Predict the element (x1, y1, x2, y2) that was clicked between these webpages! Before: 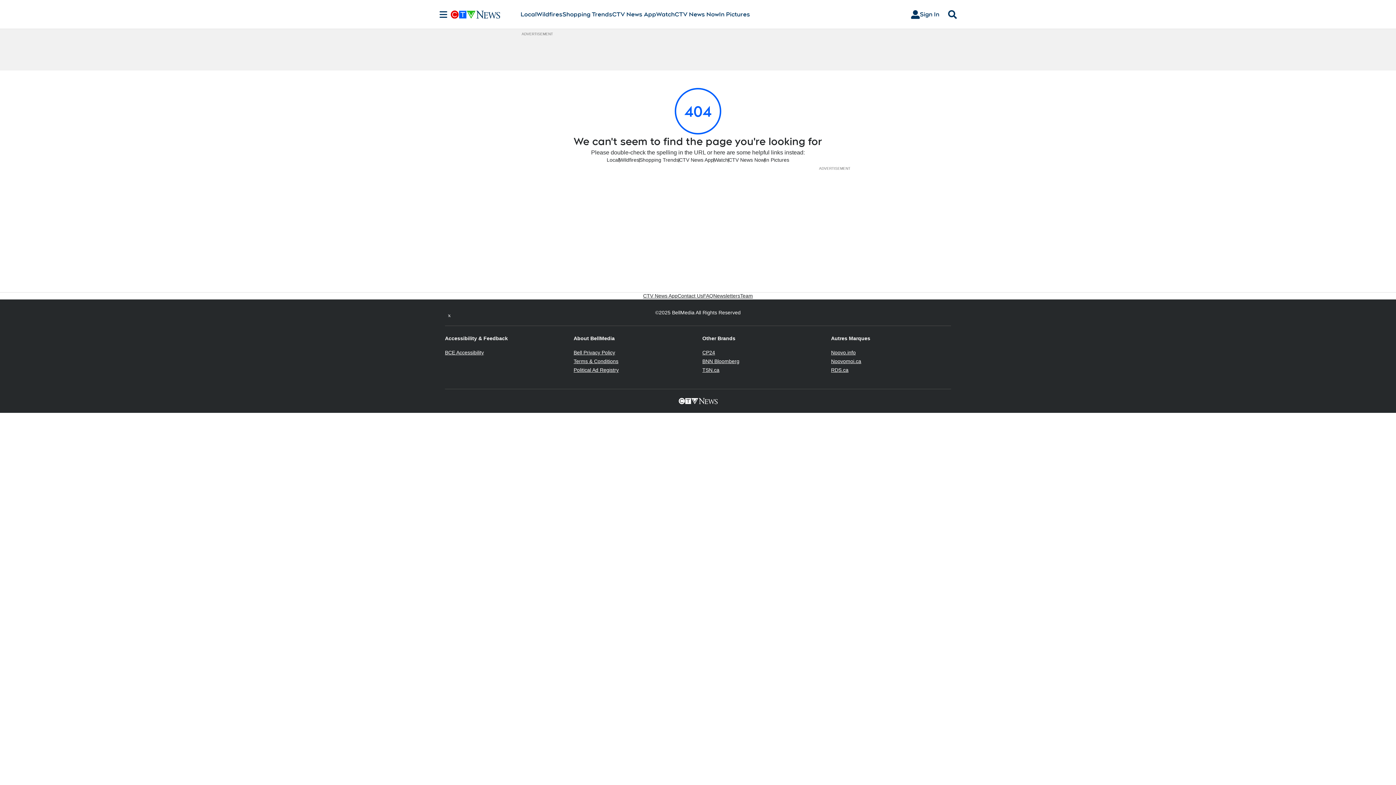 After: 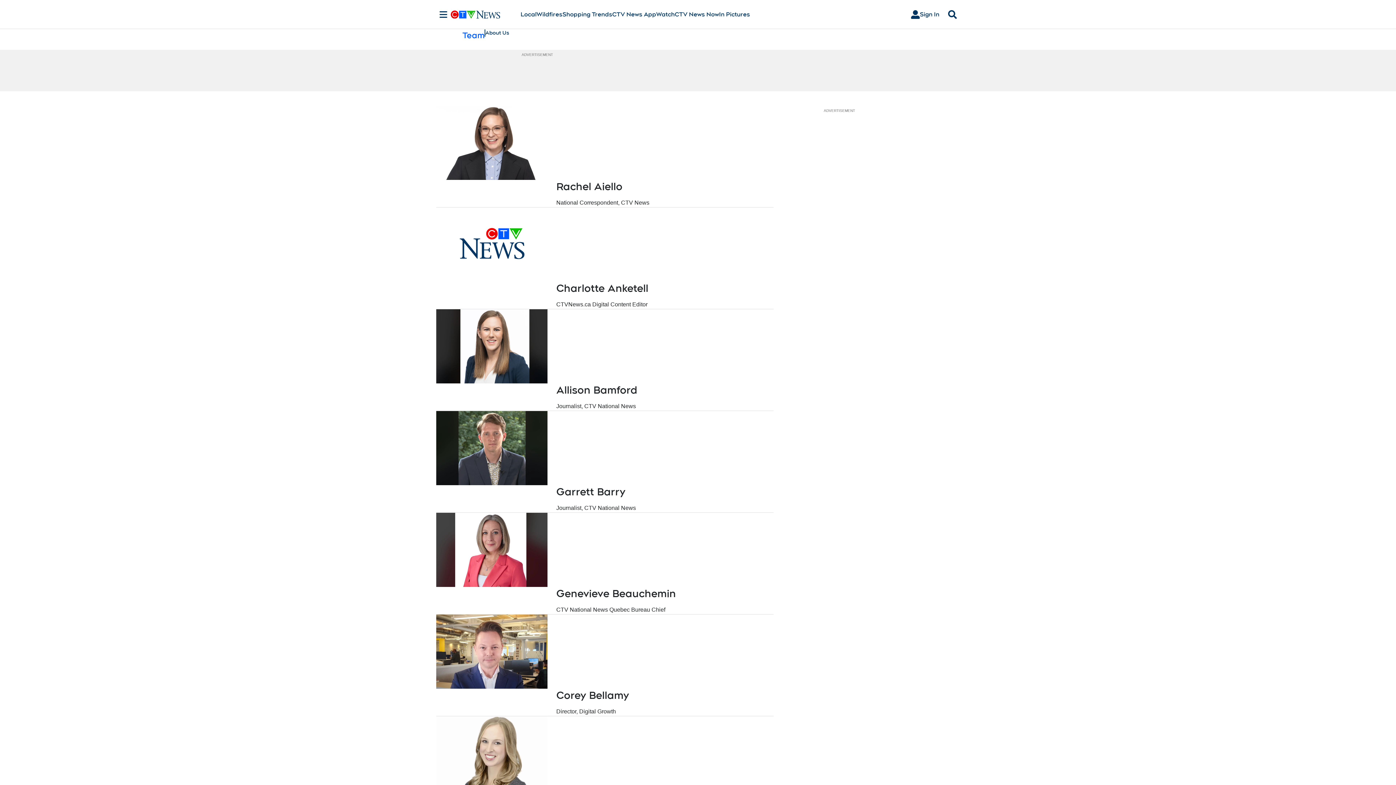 Action: bbox: (740, 292, 753, 299) label: Team